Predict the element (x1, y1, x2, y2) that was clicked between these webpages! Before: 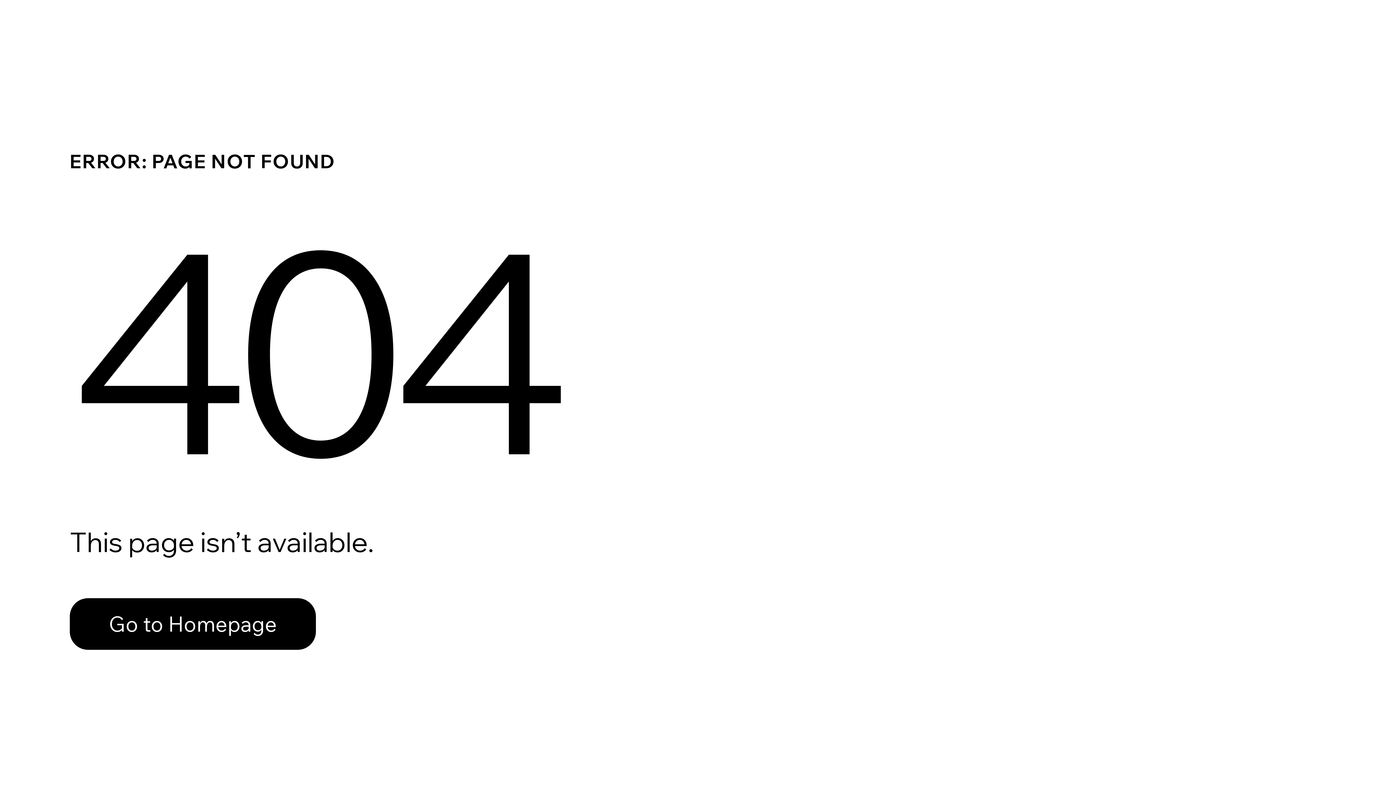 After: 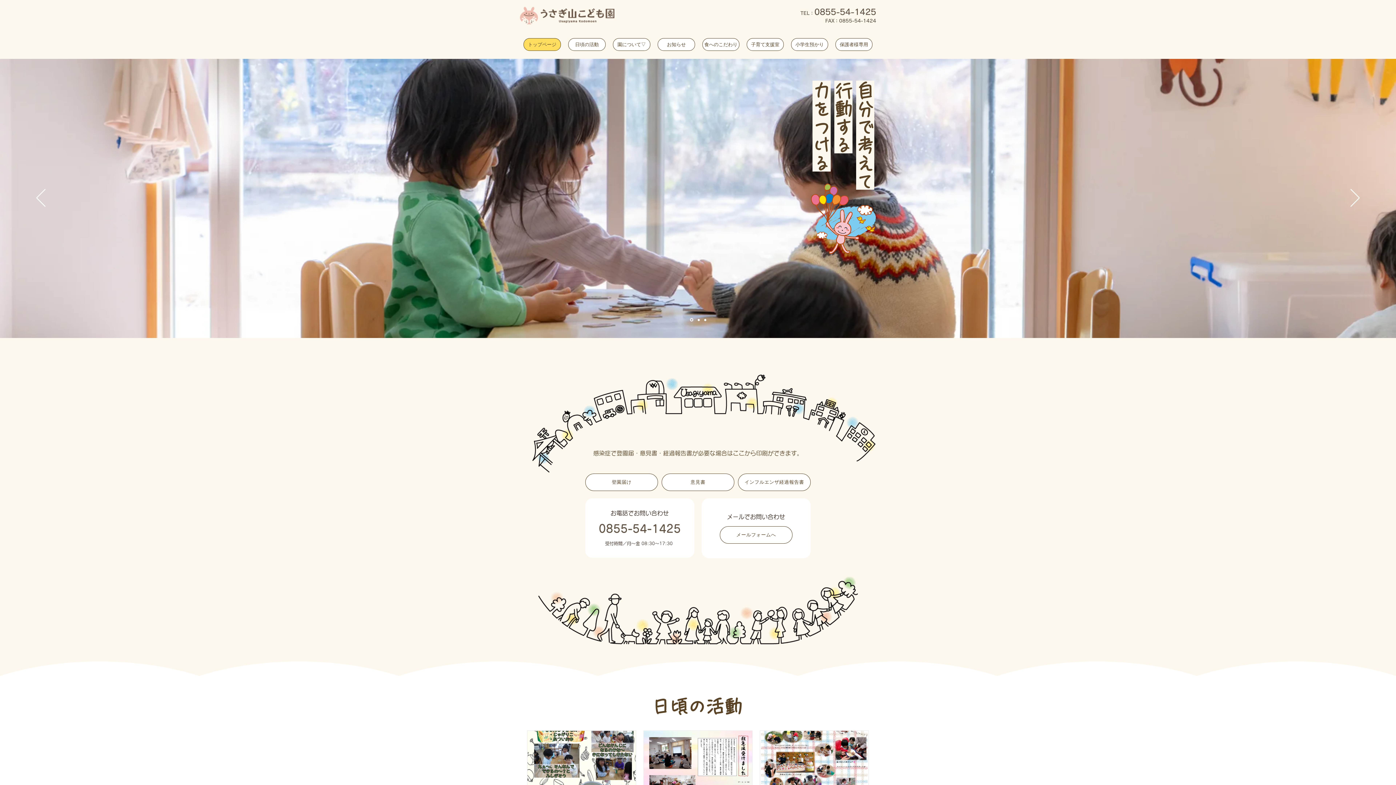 Action: label: Go to Homepage bbox: (69, 582, 768, 659)